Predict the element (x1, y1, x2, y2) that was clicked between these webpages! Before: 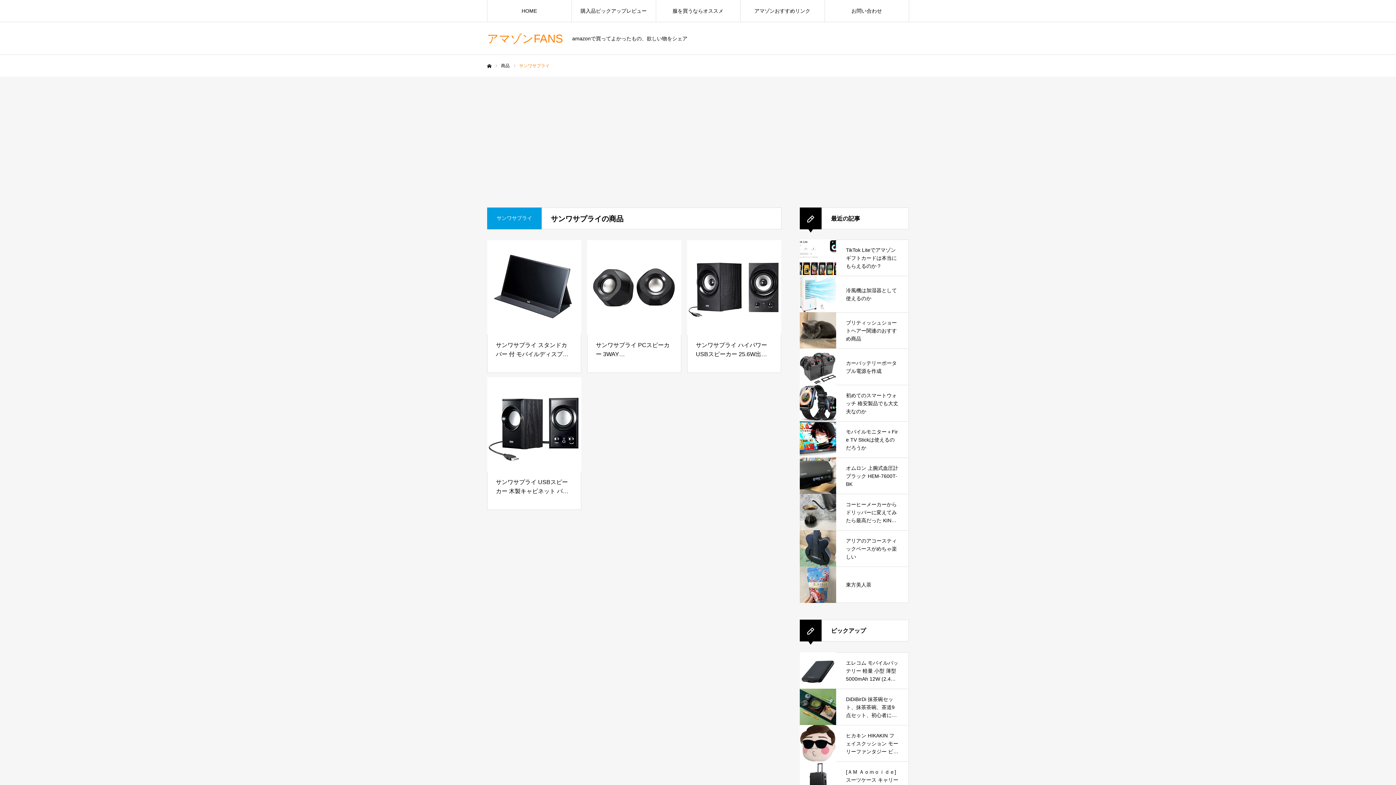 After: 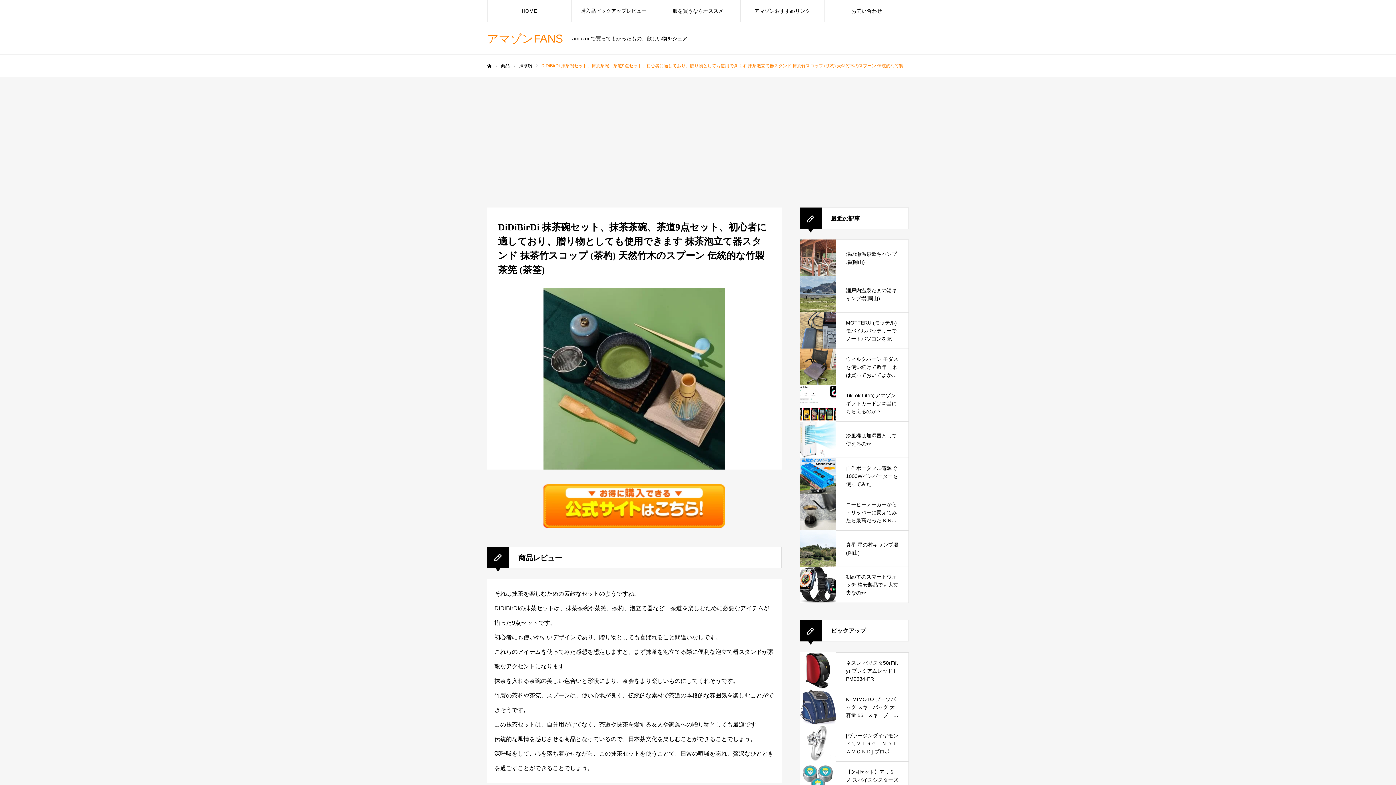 Action: label: DiDiBirDi 抹茶碗セット、抹茶茶碗、茶道9点セット、初心者に適しており、贈り物としても使用できます 抹茶泡立て器スタンド 抹茶竹スコップ (茶杓) 天然竹木のスプーン 伝統的な竹製茶筅 (茶筌) bbox: (800, 689, 909, 725)